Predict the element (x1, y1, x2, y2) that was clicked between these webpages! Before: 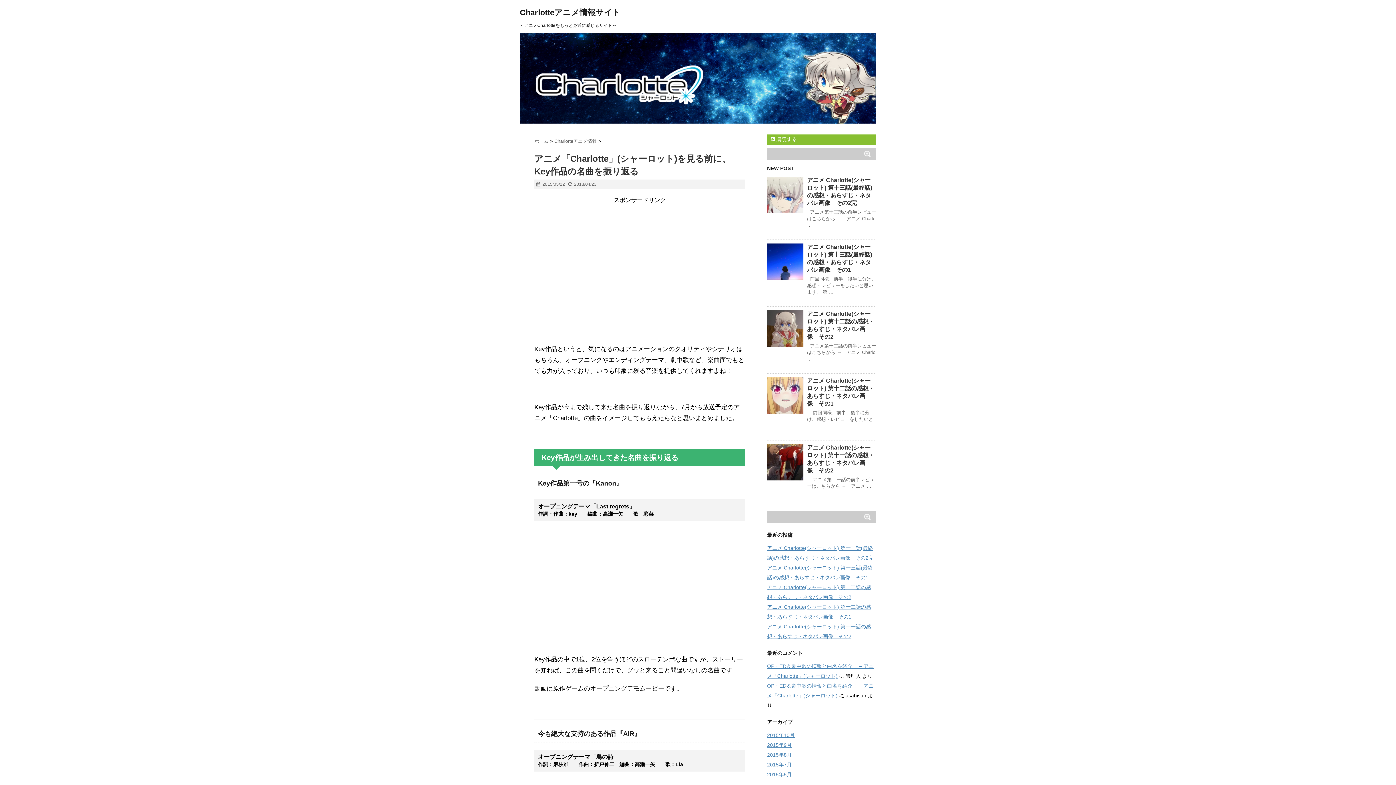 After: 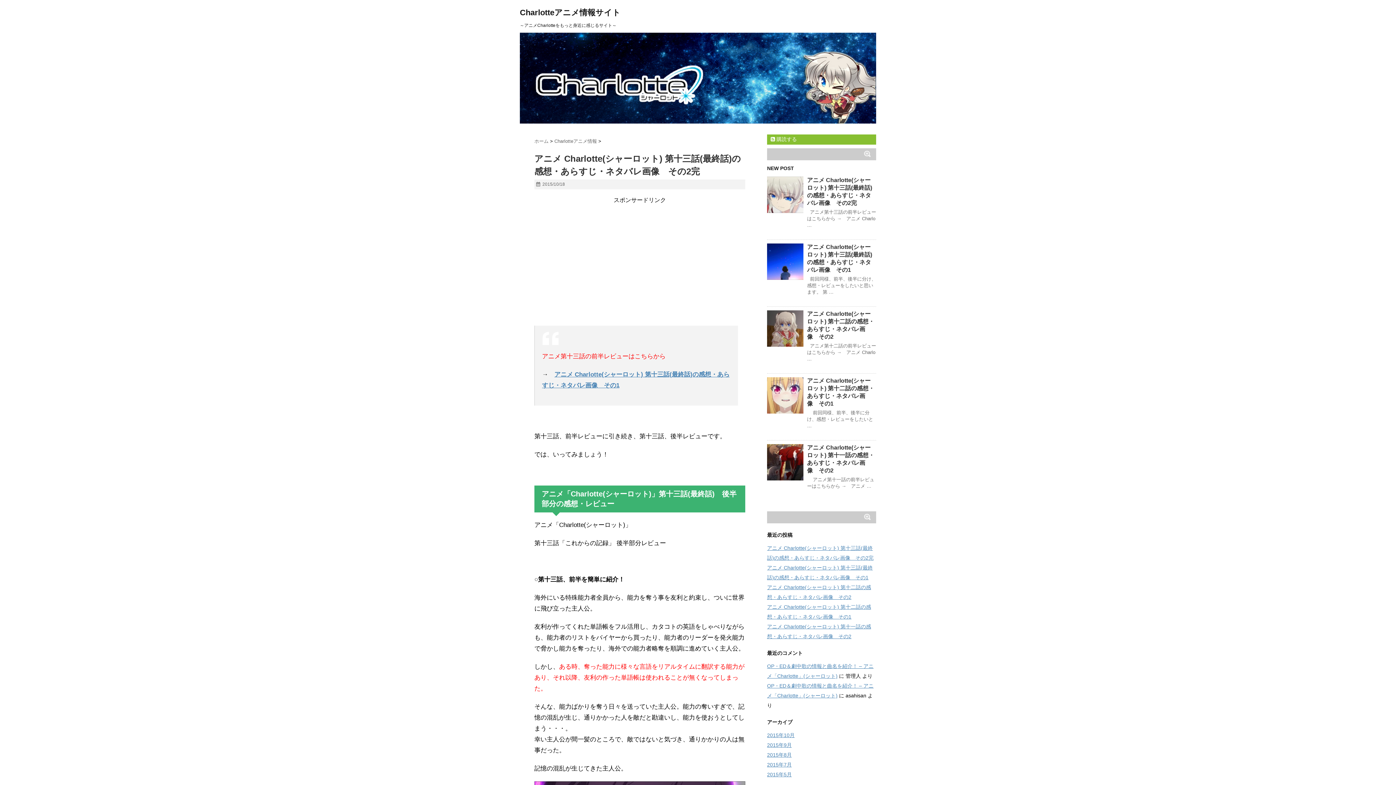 Action: bbox: (767, 176, 803, 213)